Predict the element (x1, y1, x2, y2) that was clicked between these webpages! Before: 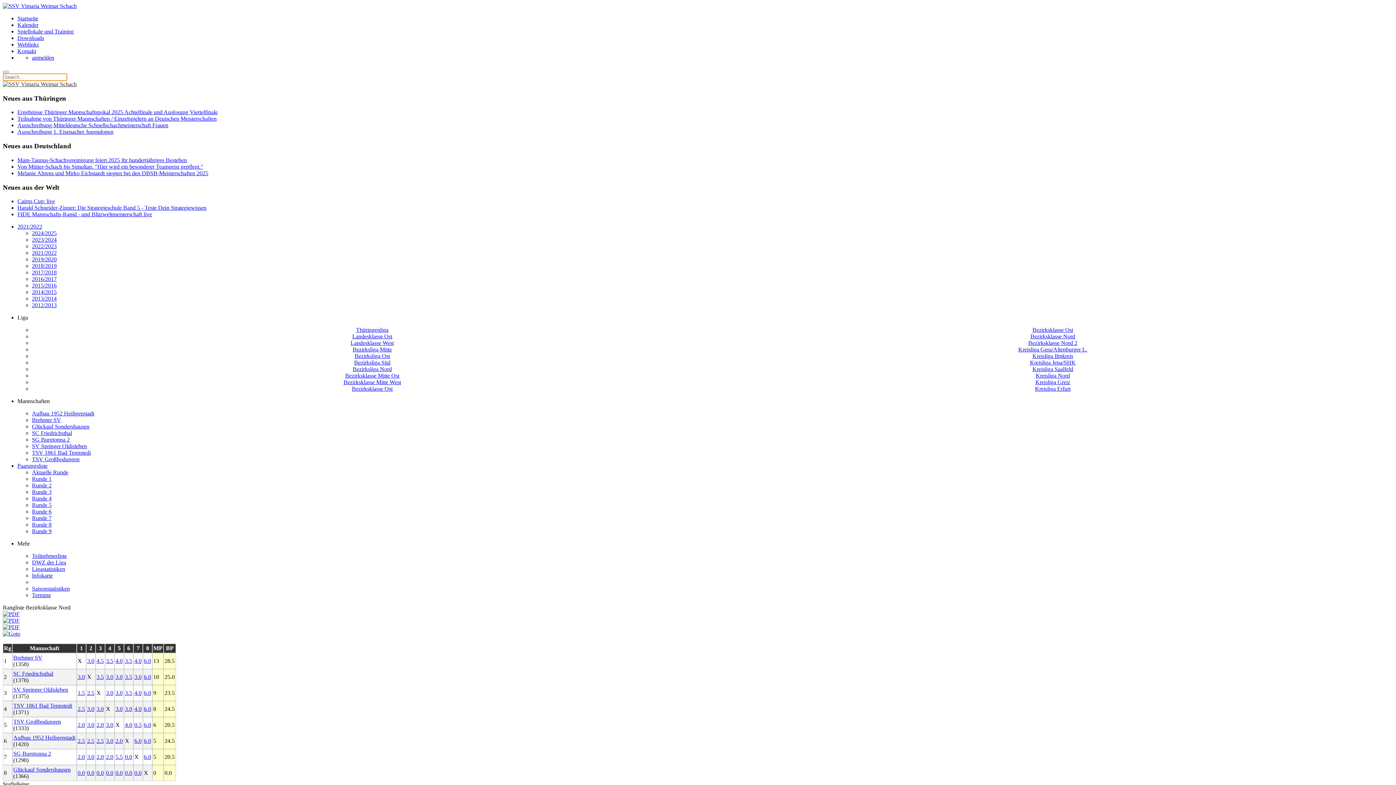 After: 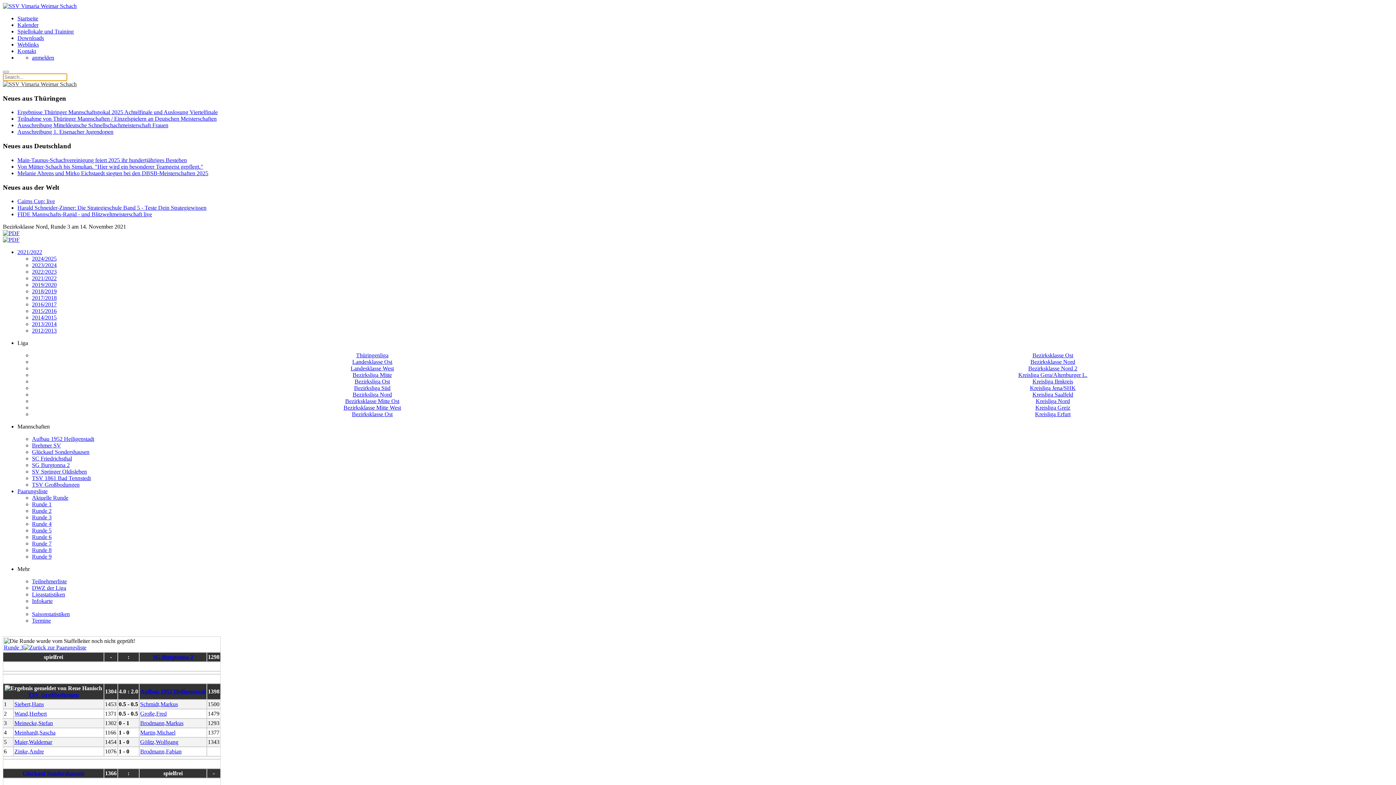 Action: label: 2.5 bbox: (87, 690, 94, 696)